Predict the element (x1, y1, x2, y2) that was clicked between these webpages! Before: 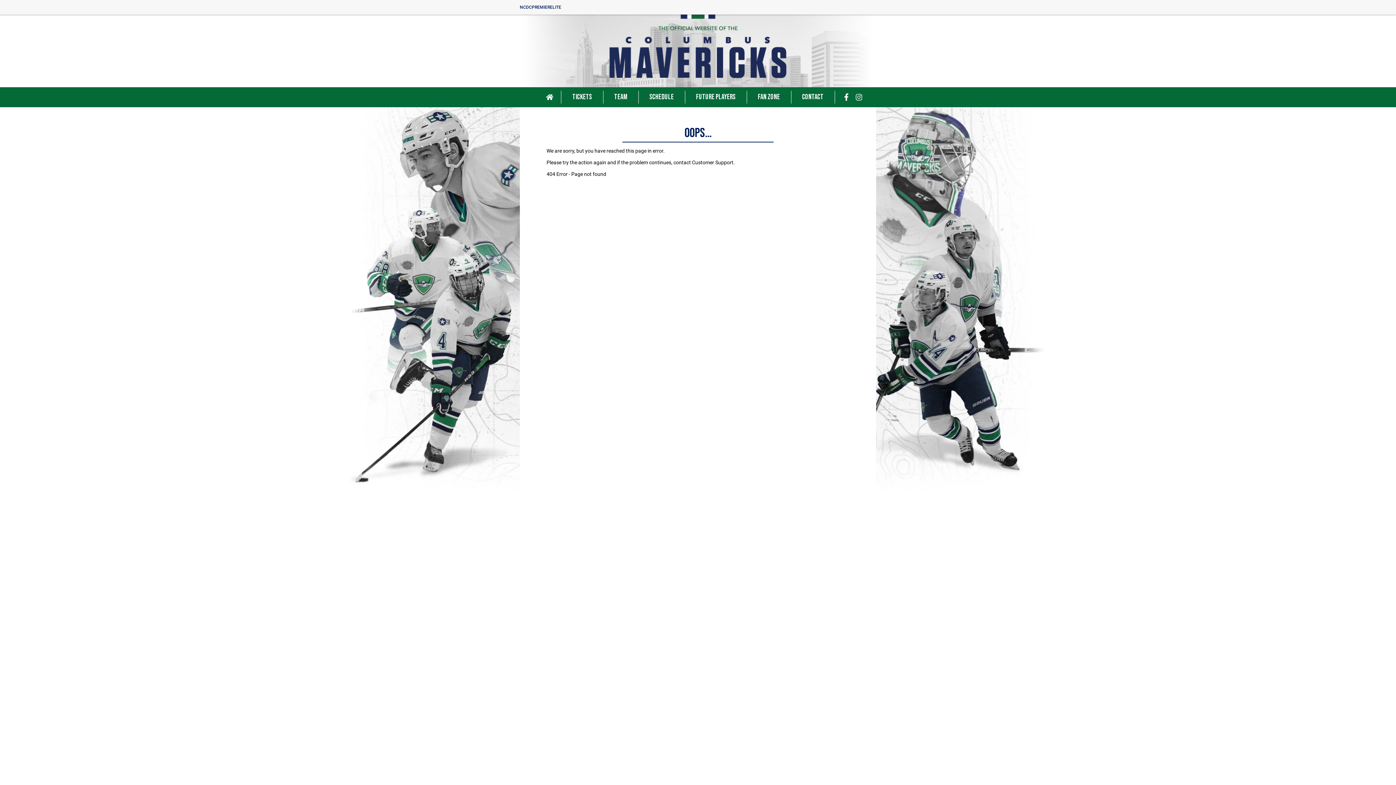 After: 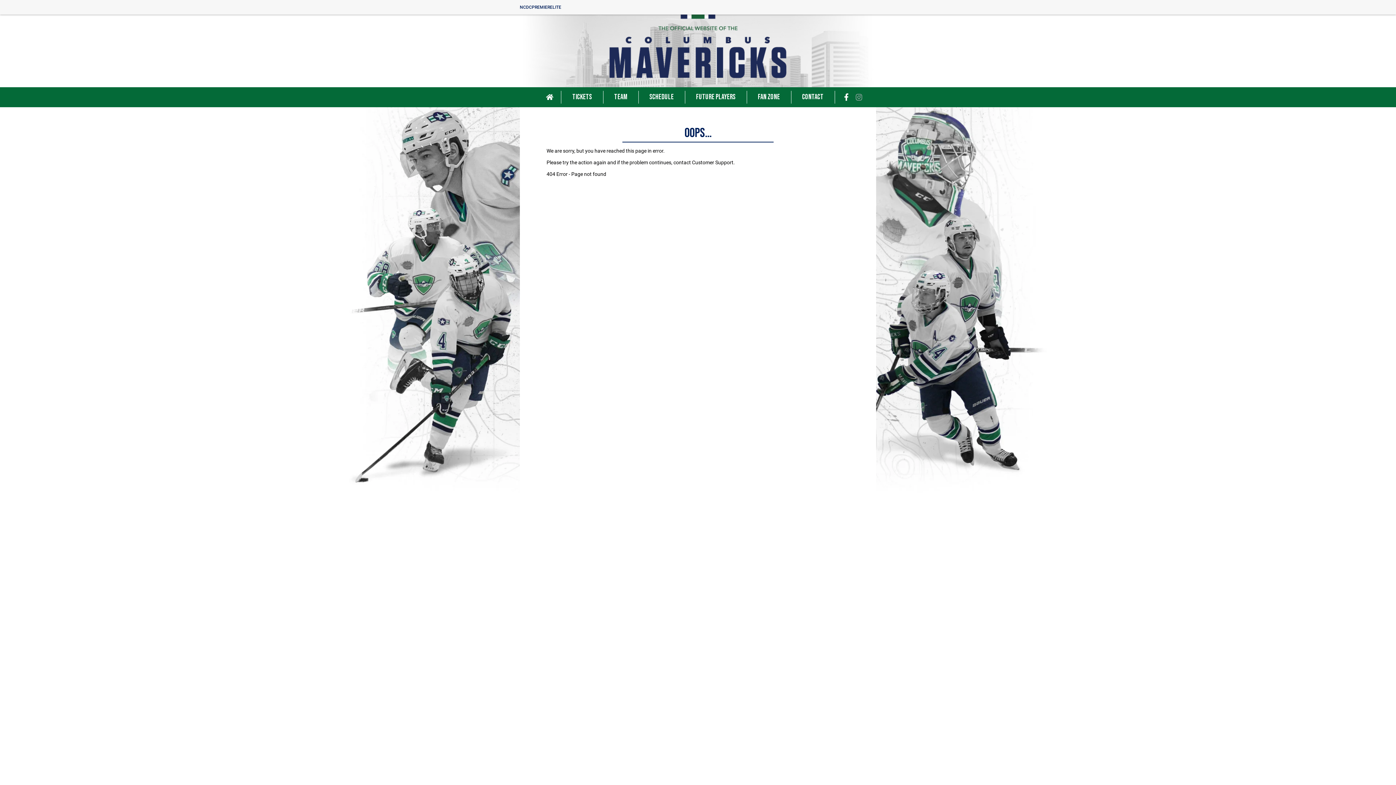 Action: label:  bbox: (852, 87, 865, 107)